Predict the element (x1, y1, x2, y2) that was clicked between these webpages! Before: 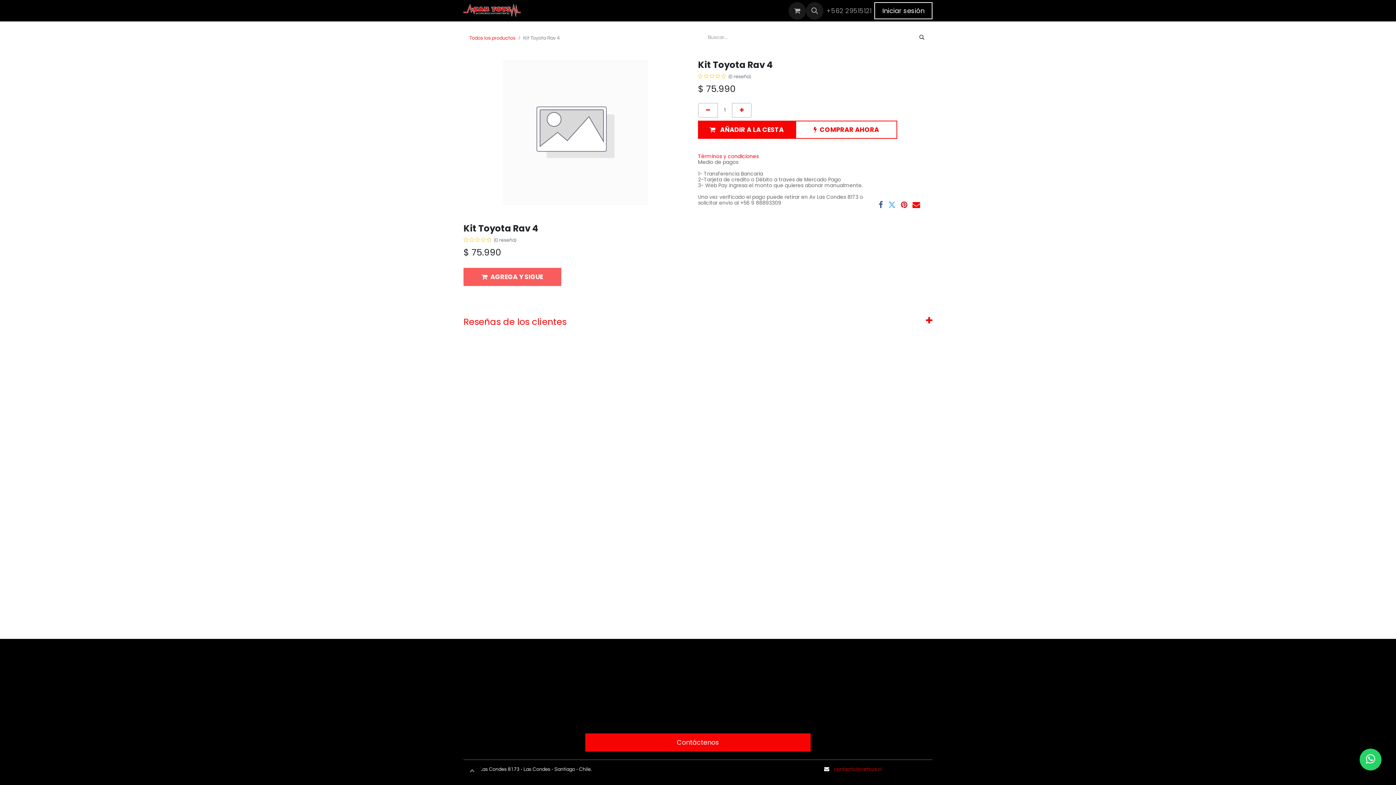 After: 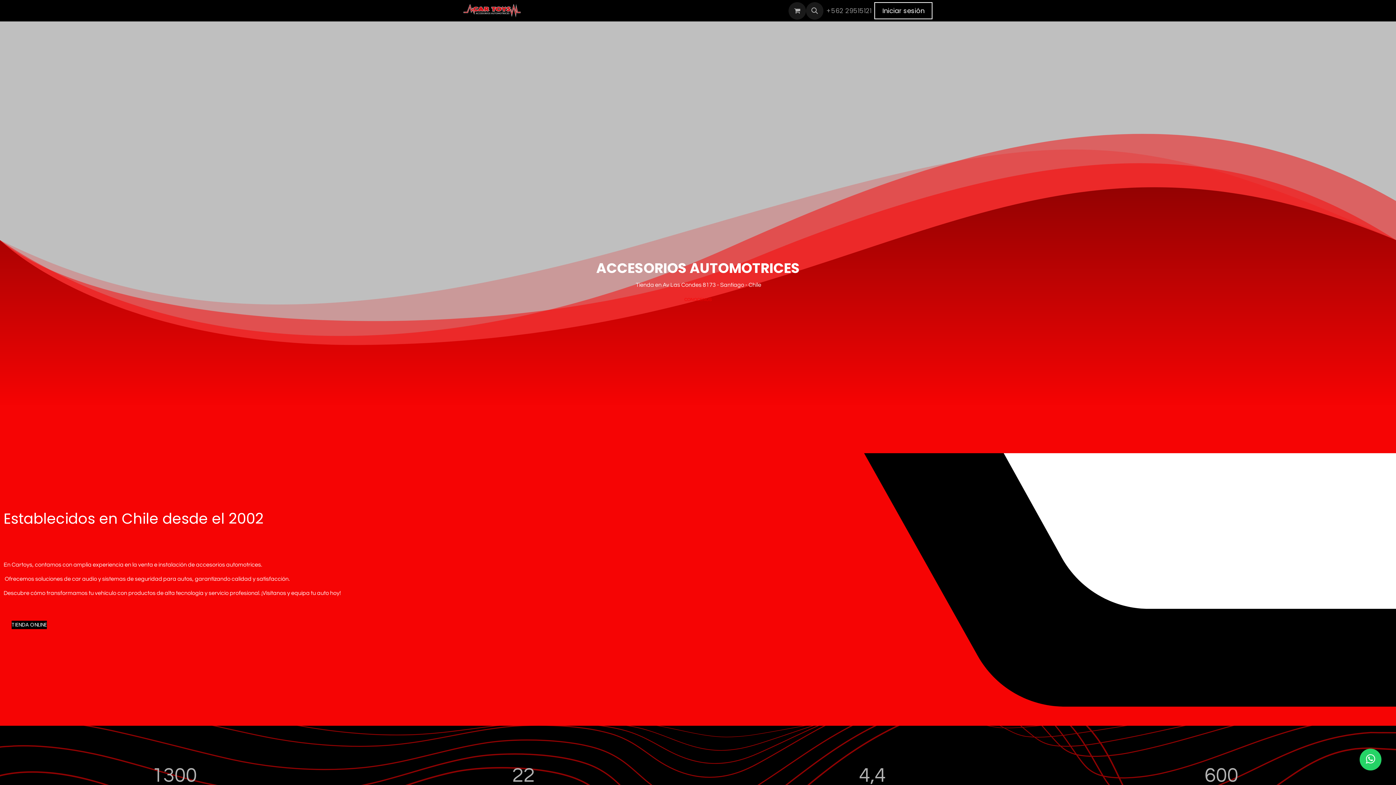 Action: bbox: (463, 2, 520, 18)